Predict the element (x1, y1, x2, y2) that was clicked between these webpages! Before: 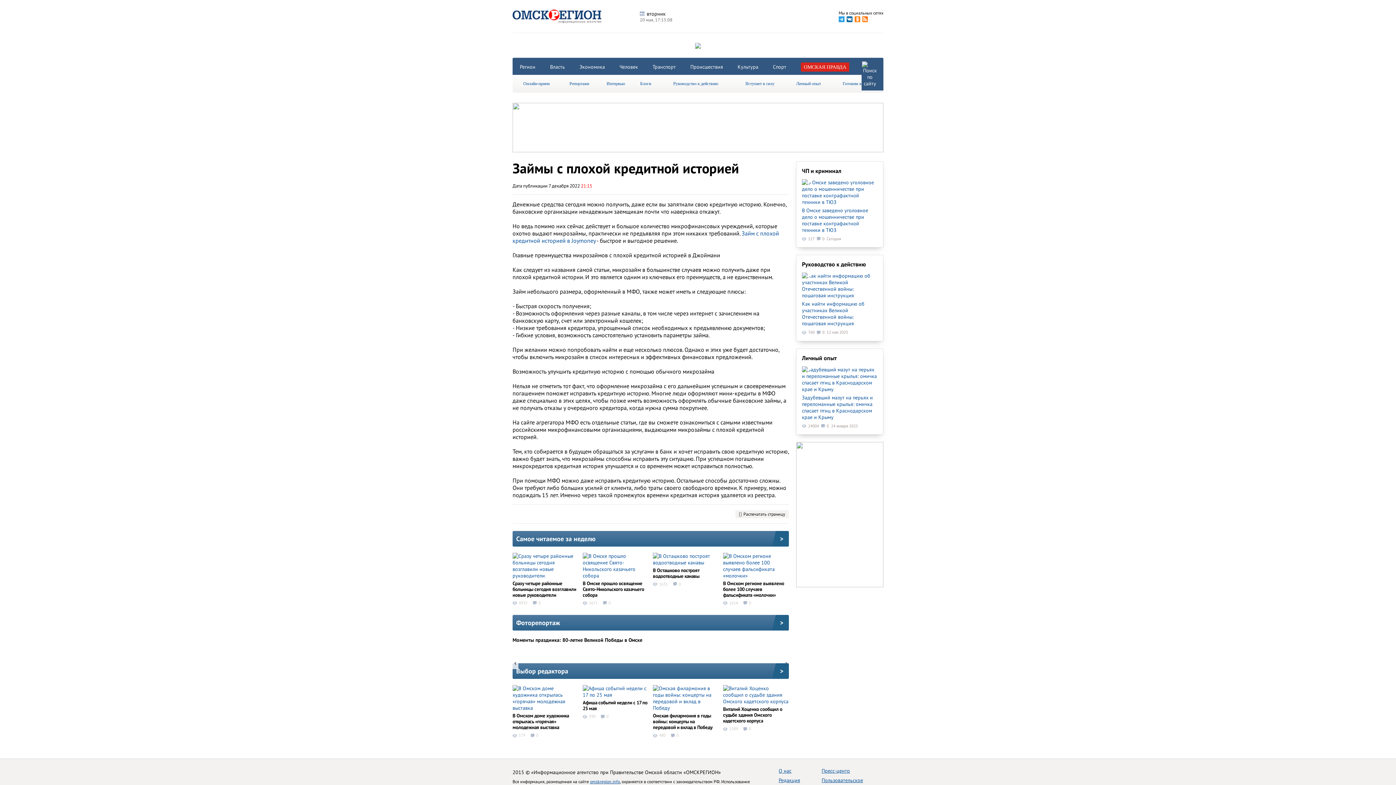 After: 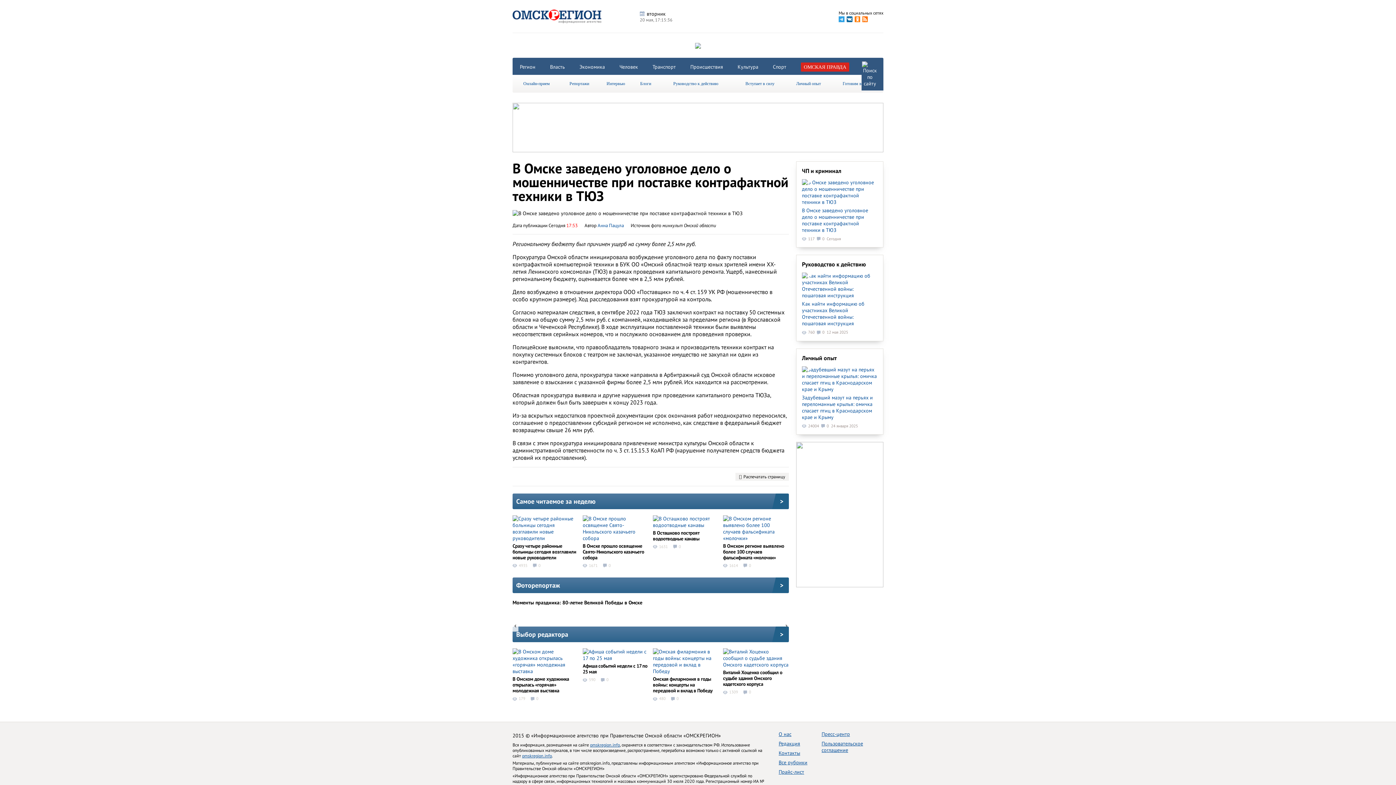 Action: label: В Омске заведено уголовное дело о мошенничестве при поставке контрафактной техники в ТЮЗ bbox: (802, 207, 868, 233)